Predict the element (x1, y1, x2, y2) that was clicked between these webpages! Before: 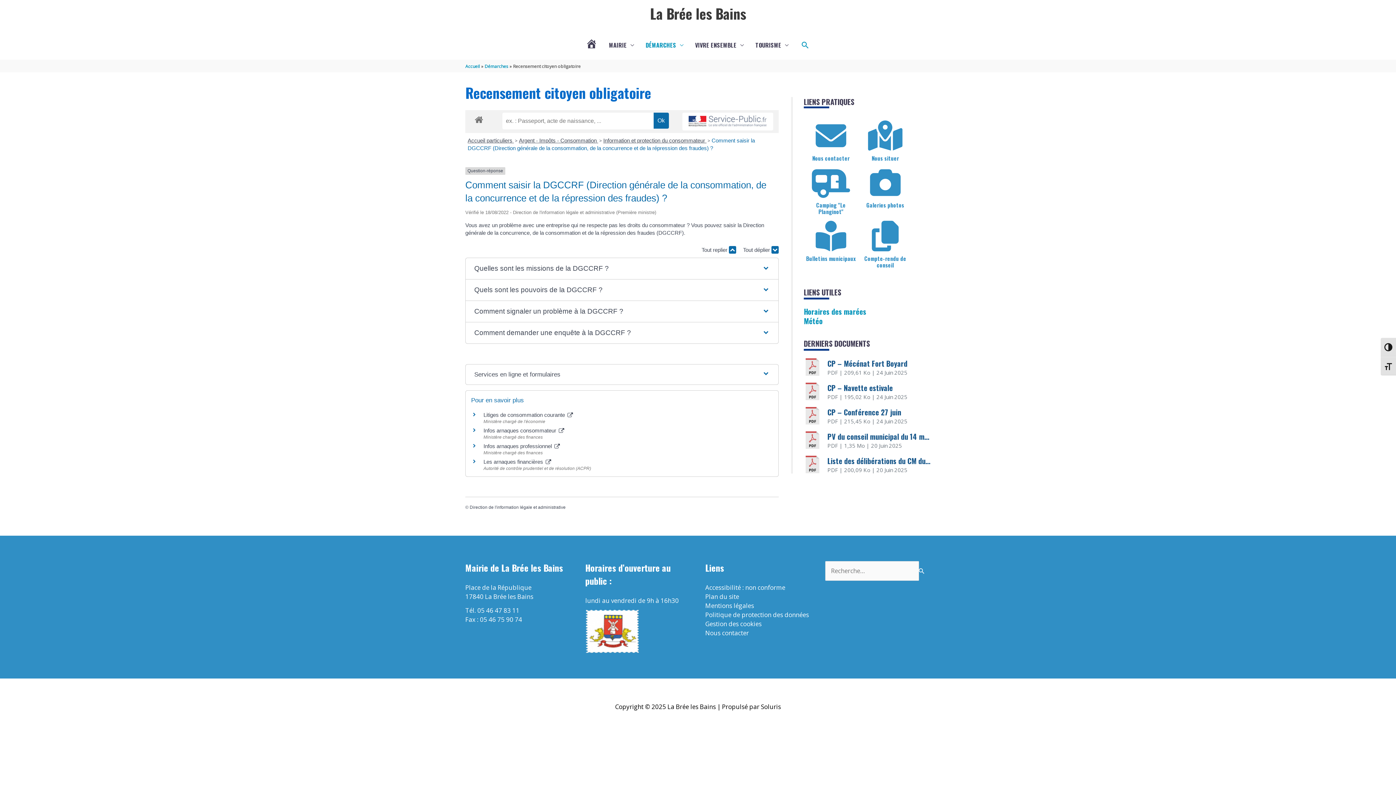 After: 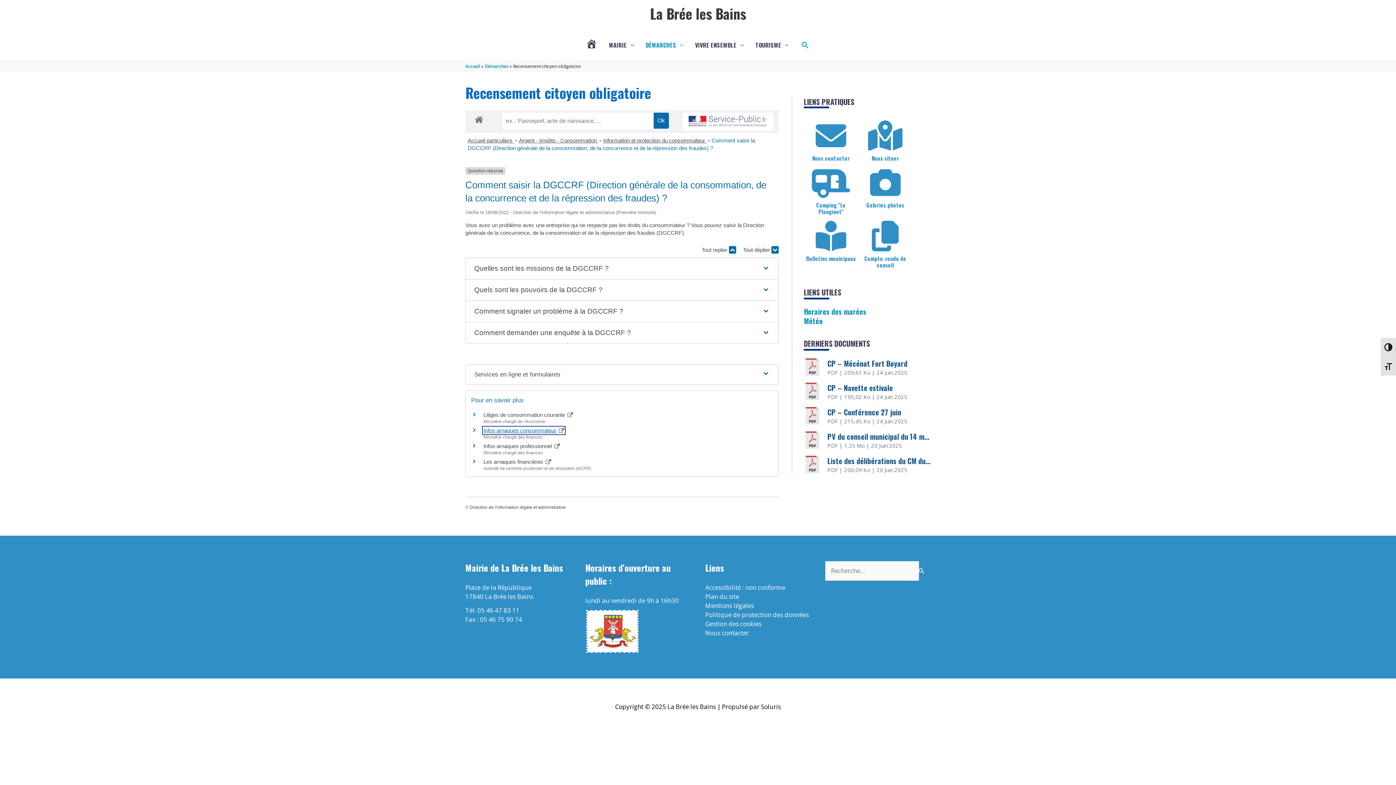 Action: bbox: (483, 427, 564, 433) label: Infos arnaques consommateur 